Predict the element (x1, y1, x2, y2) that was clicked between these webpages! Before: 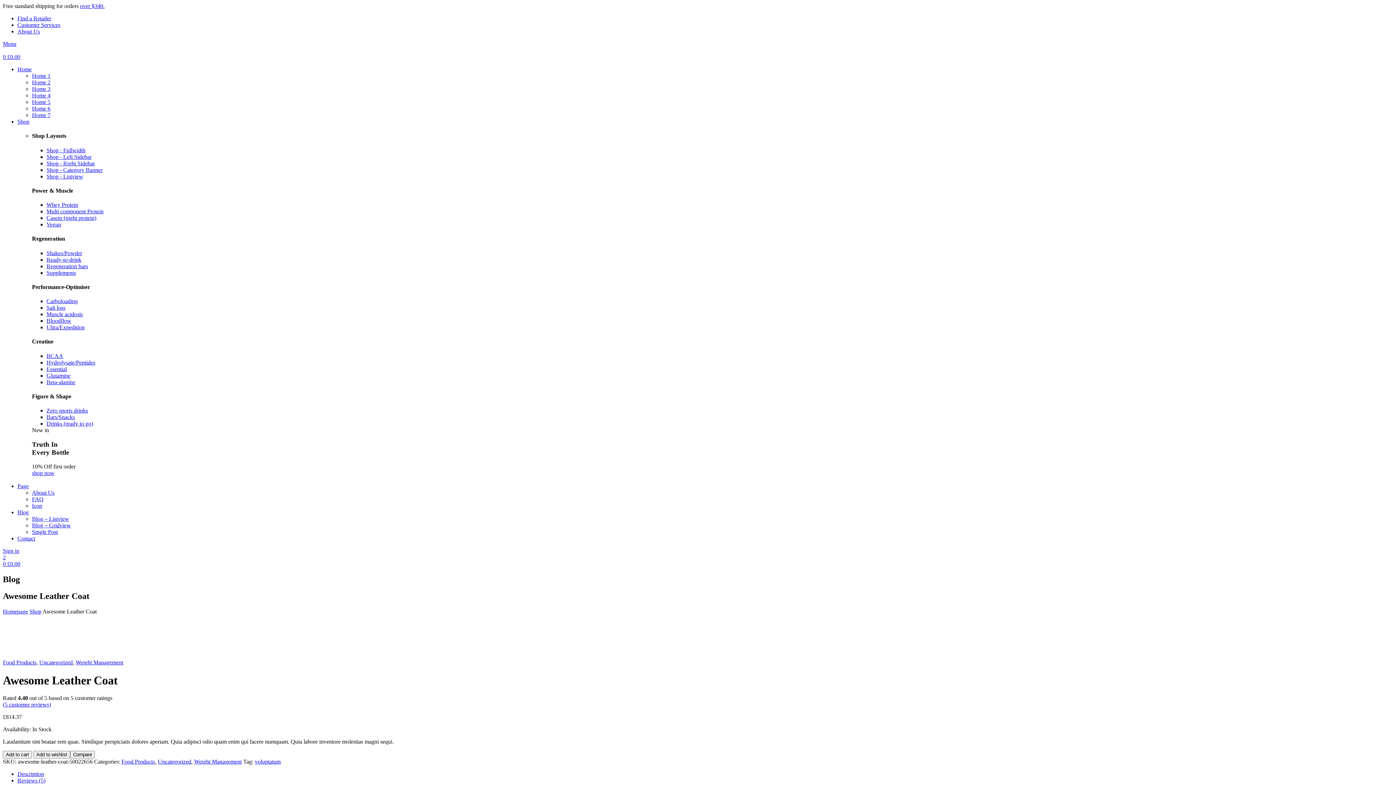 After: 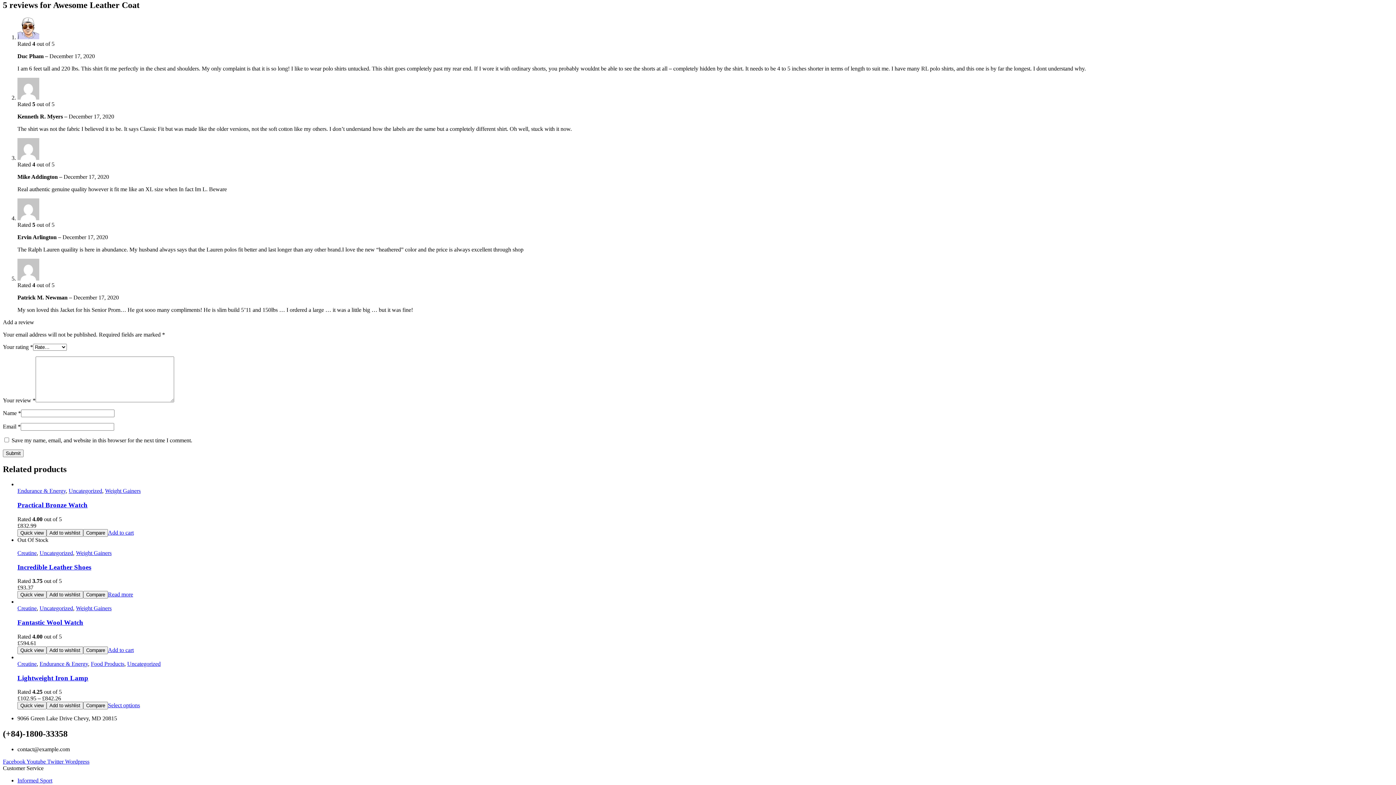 Action: label: Reviews (5) bbox: (17, 777, 45, 784)